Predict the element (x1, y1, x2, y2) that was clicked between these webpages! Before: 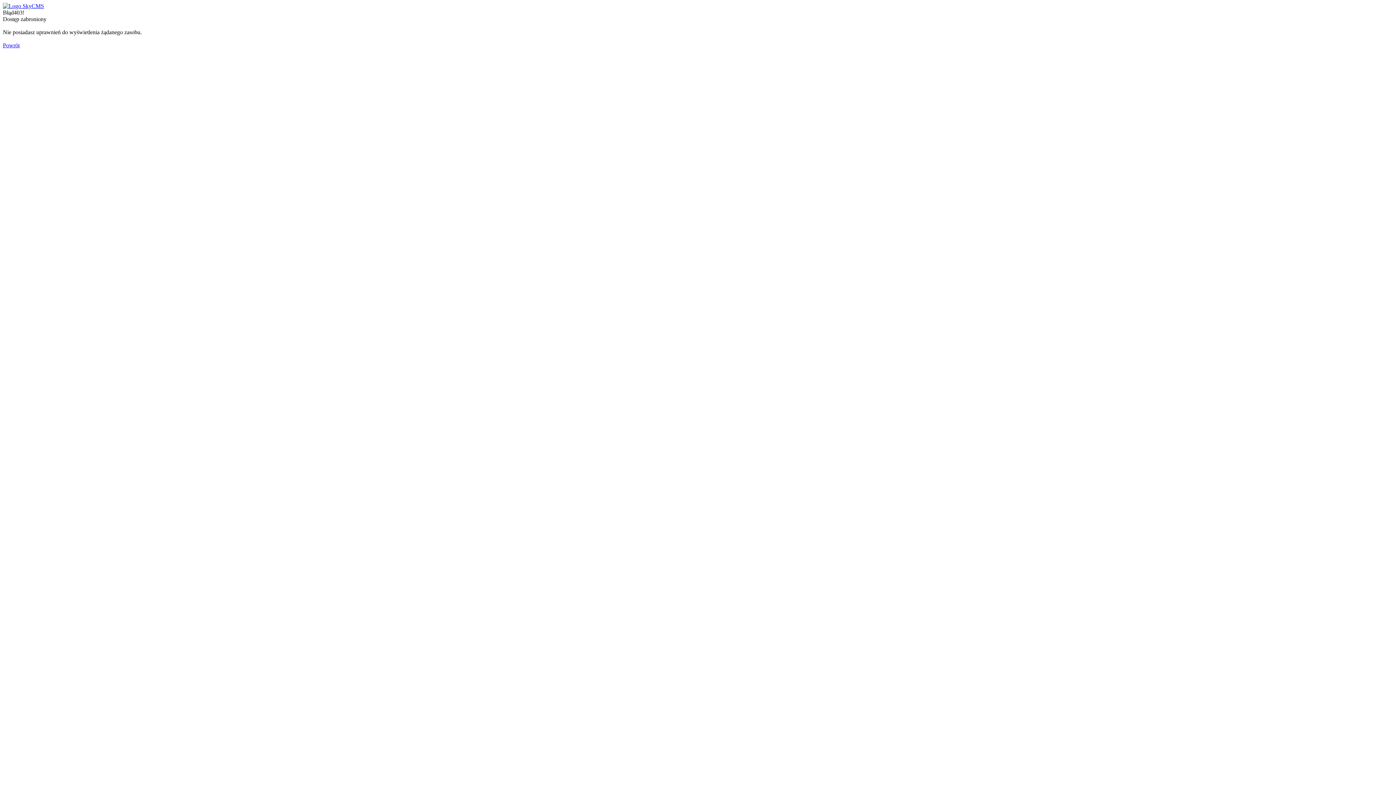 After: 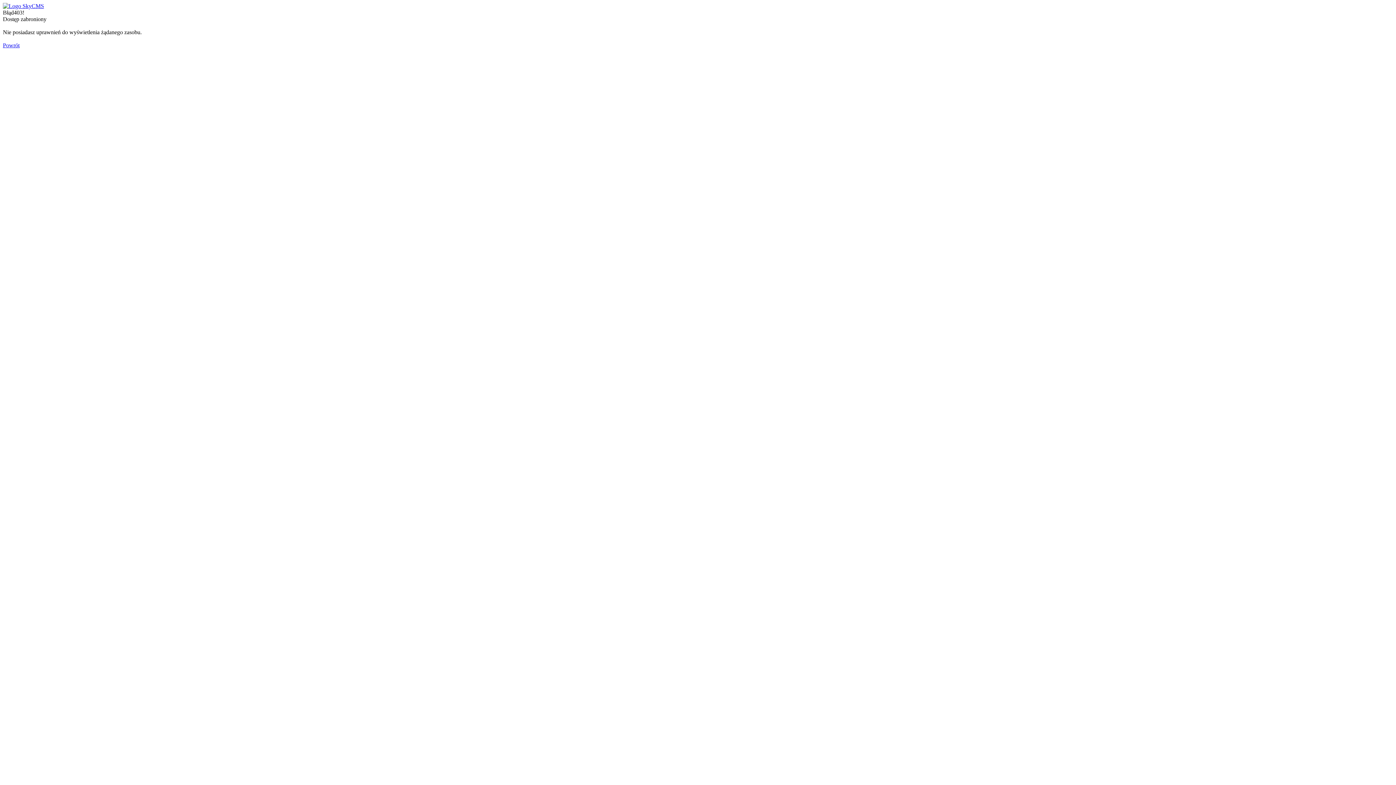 Action: bbox: (2, 2, 44, 9)